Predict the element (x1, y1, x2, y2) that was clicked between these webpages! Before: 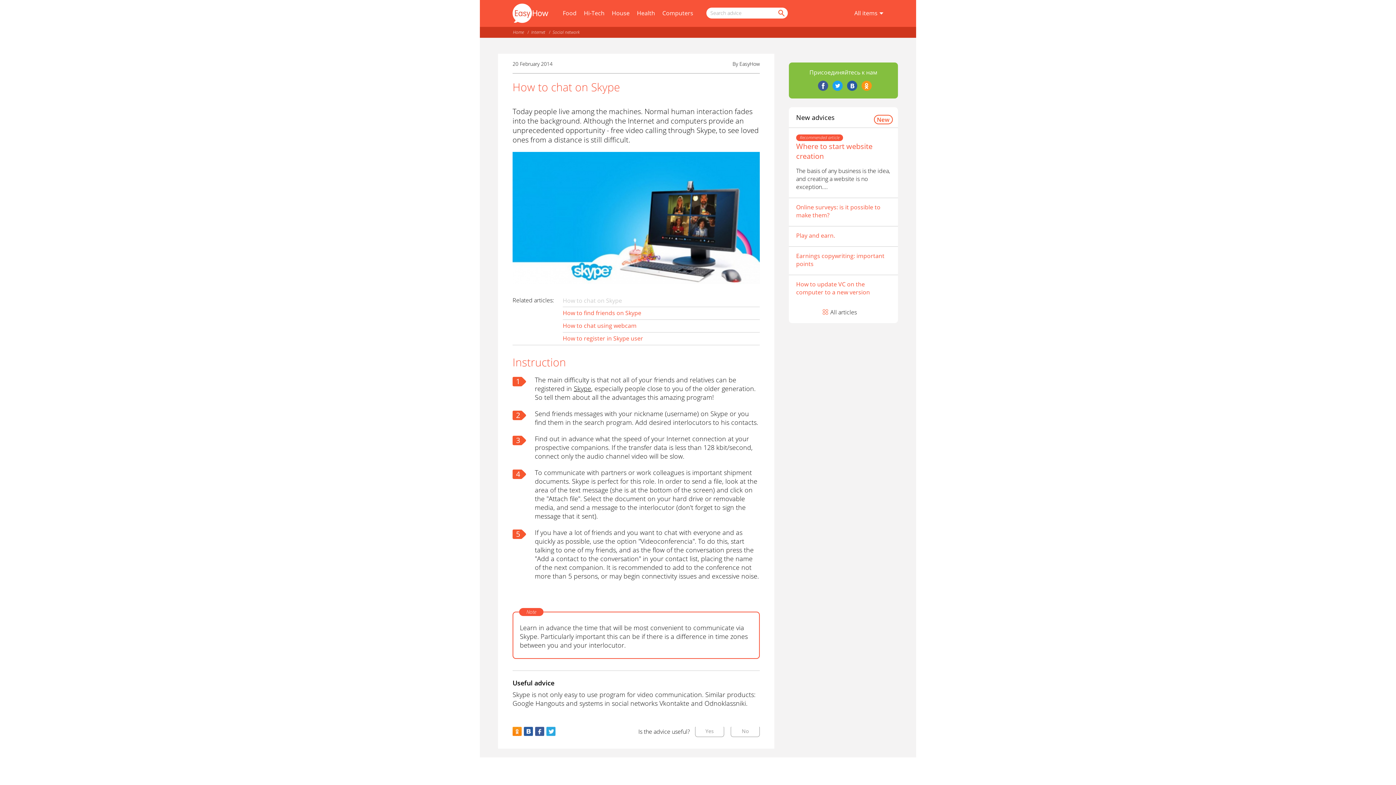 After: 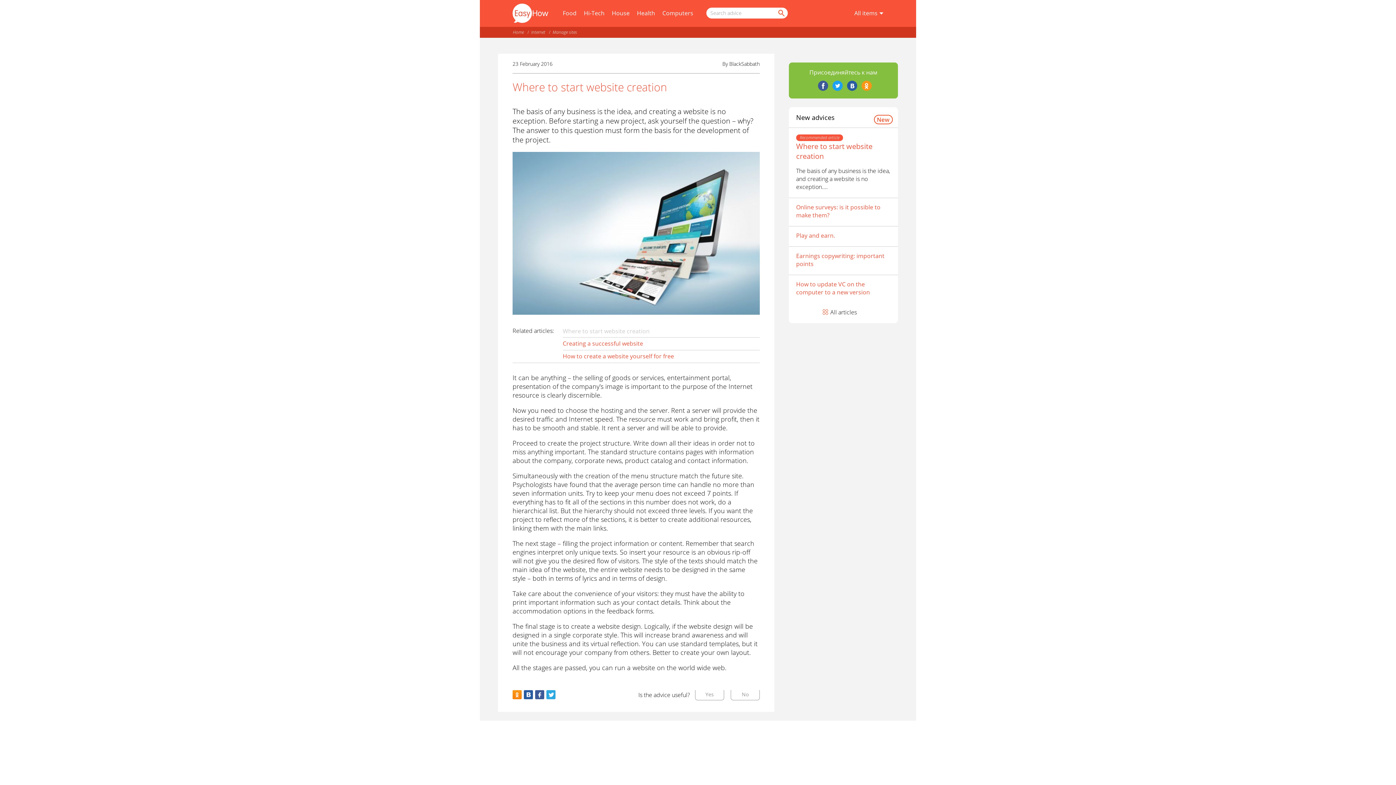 Action: bbox: (796, 141, 890, 161) label: Where to start website creation